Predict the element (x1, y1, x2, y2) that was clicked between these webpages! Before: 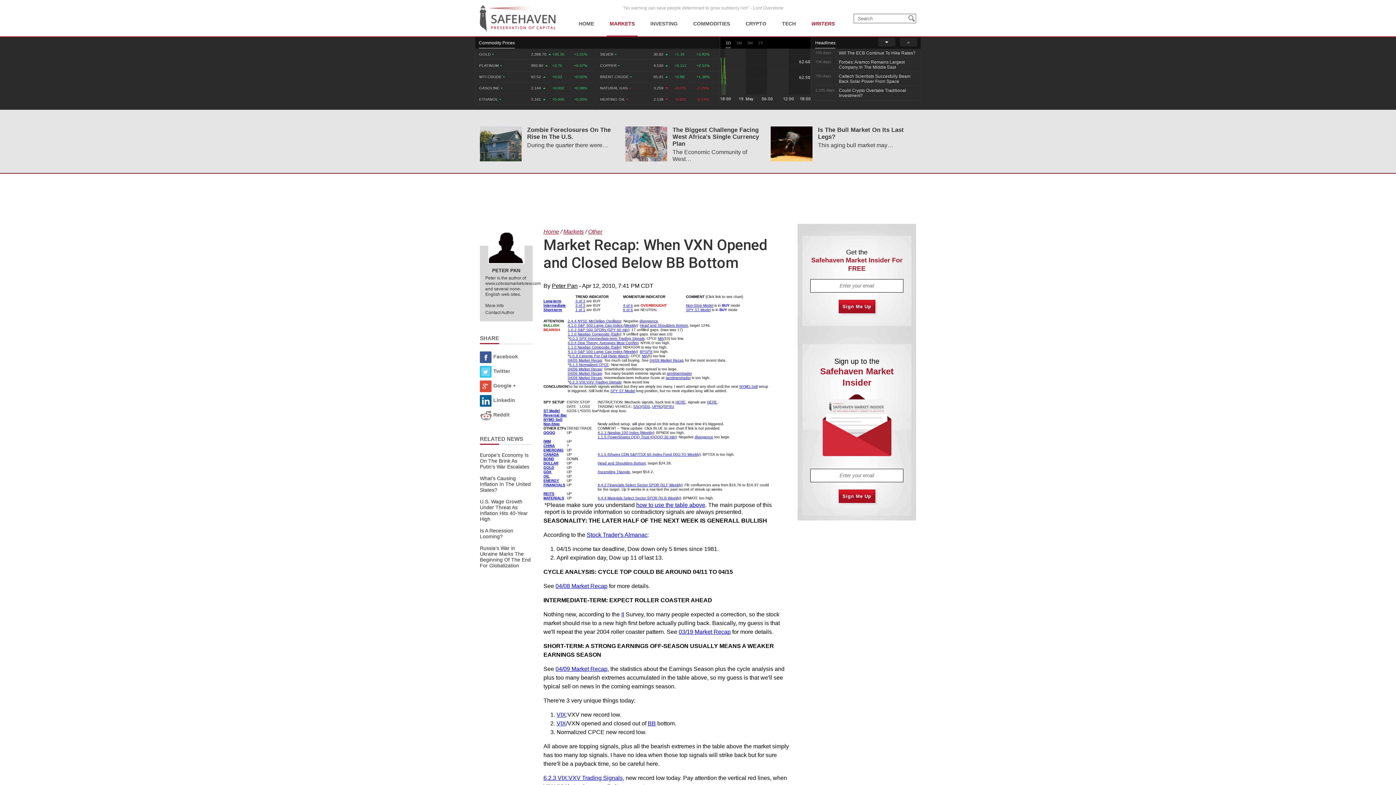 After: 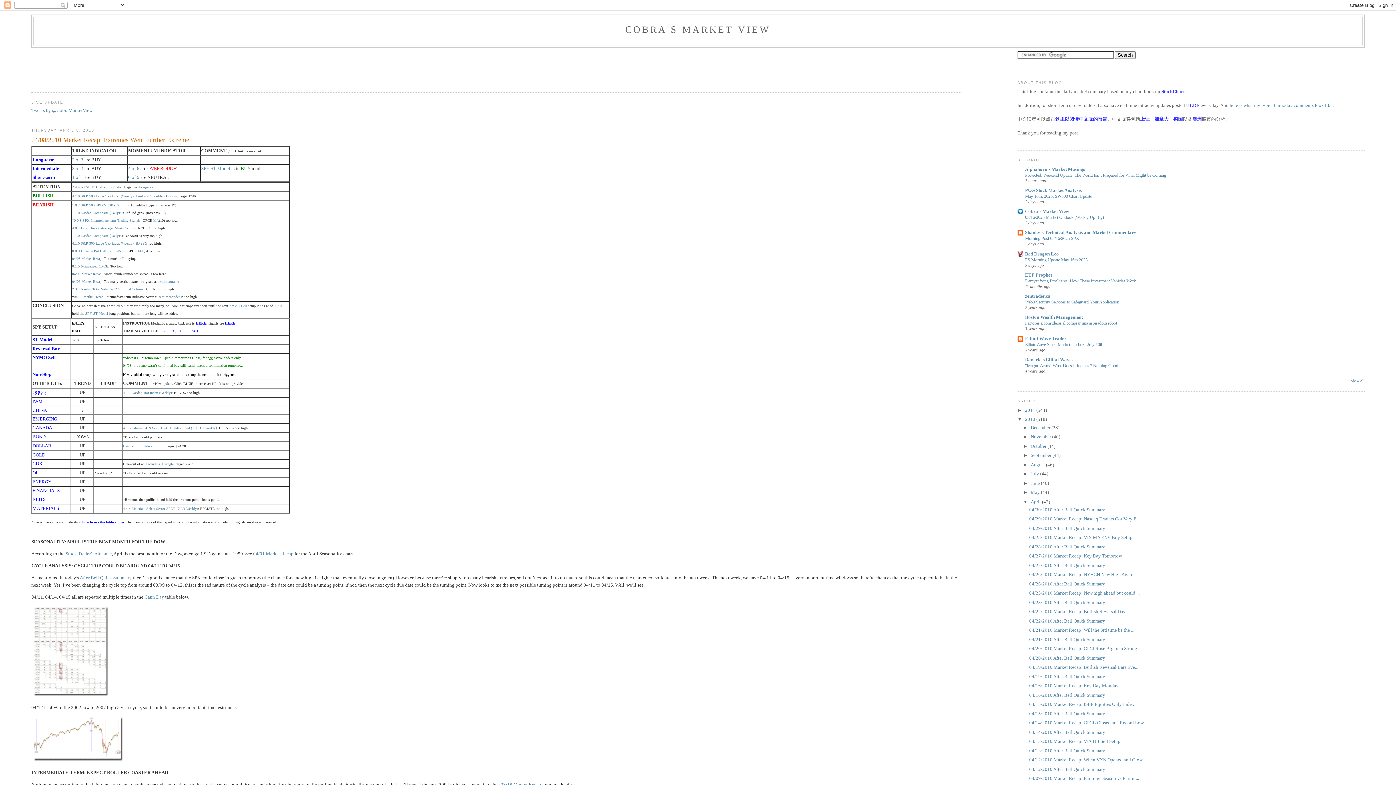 Action: bbox: (555, 583, 607, 589) label: 04/08 Market Recap